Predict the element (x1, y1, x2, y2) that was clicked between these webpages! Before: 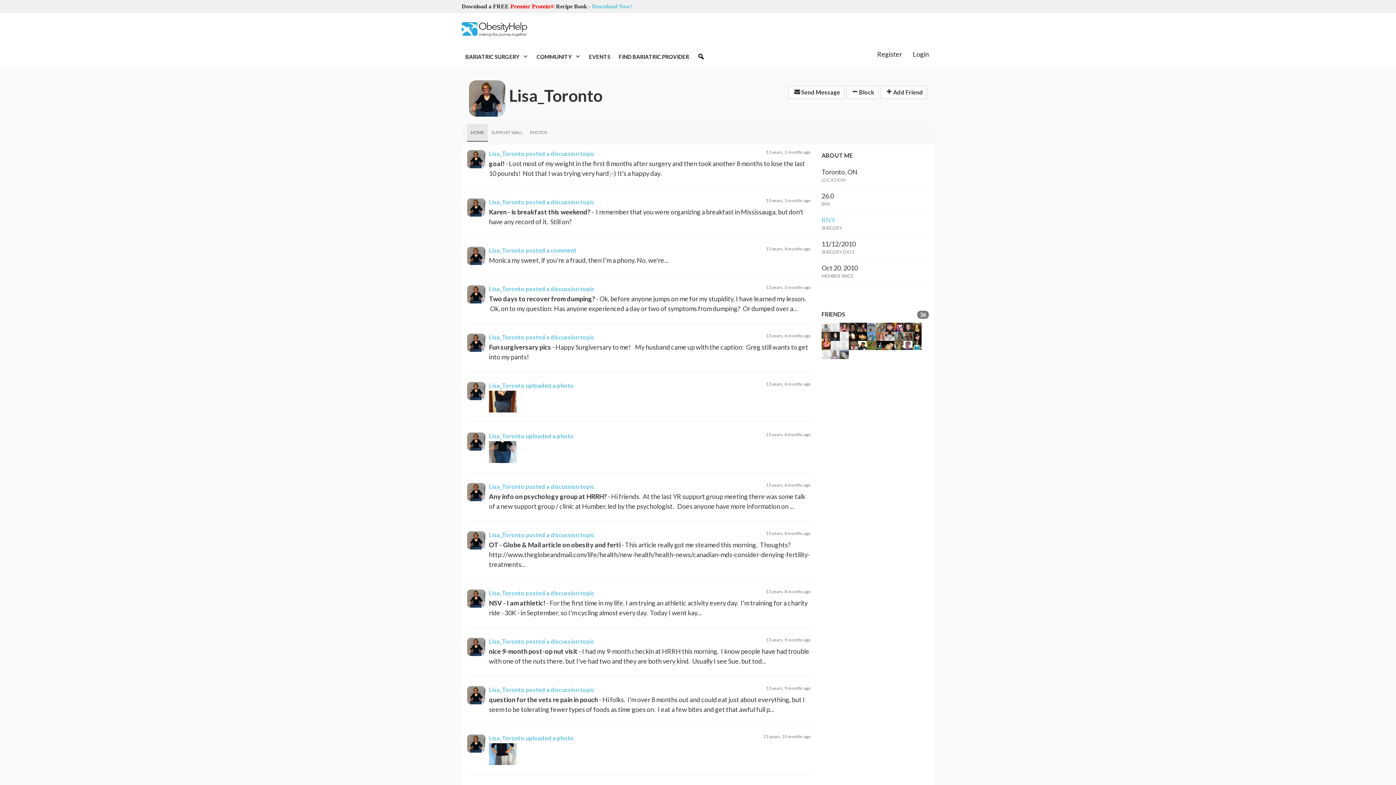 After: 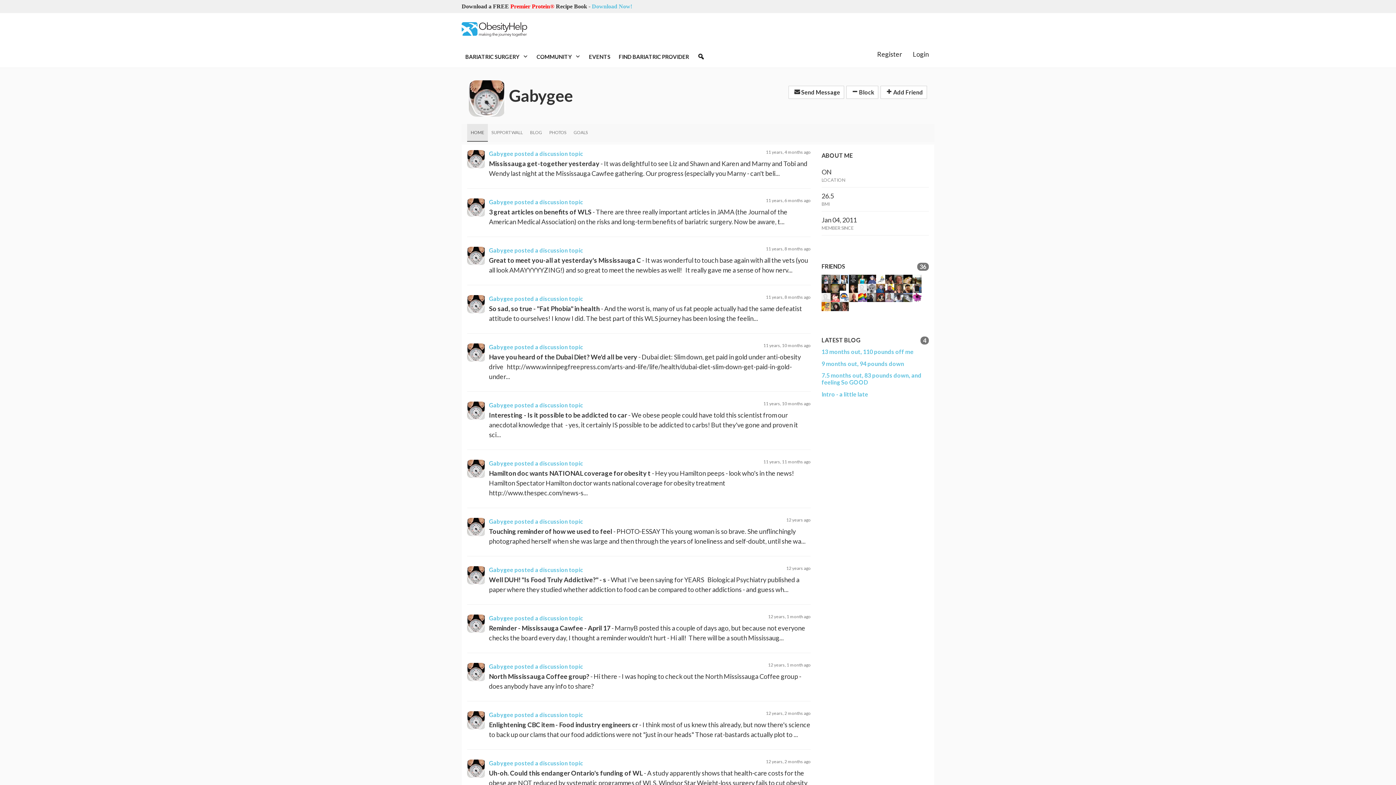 Action: bbox: (885, 331, 894, 340)